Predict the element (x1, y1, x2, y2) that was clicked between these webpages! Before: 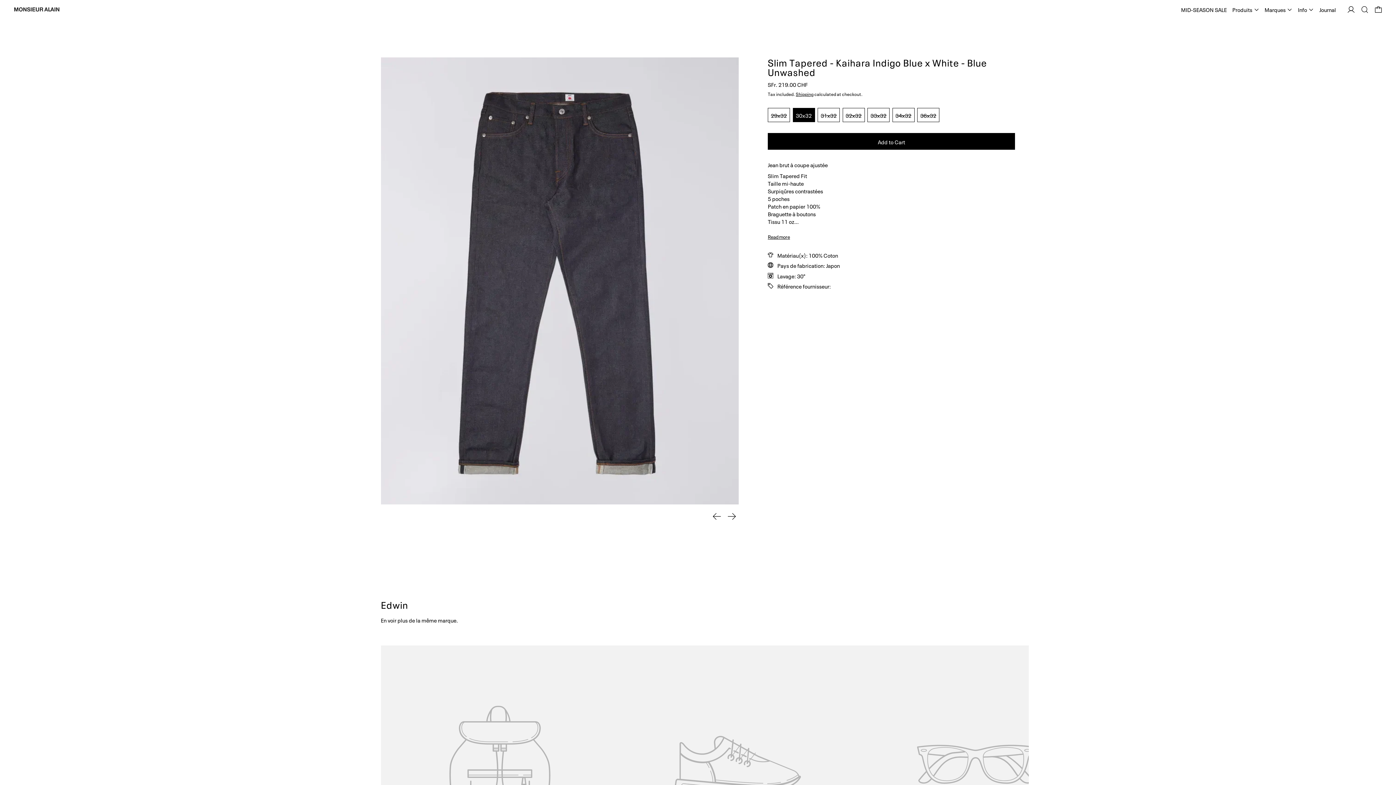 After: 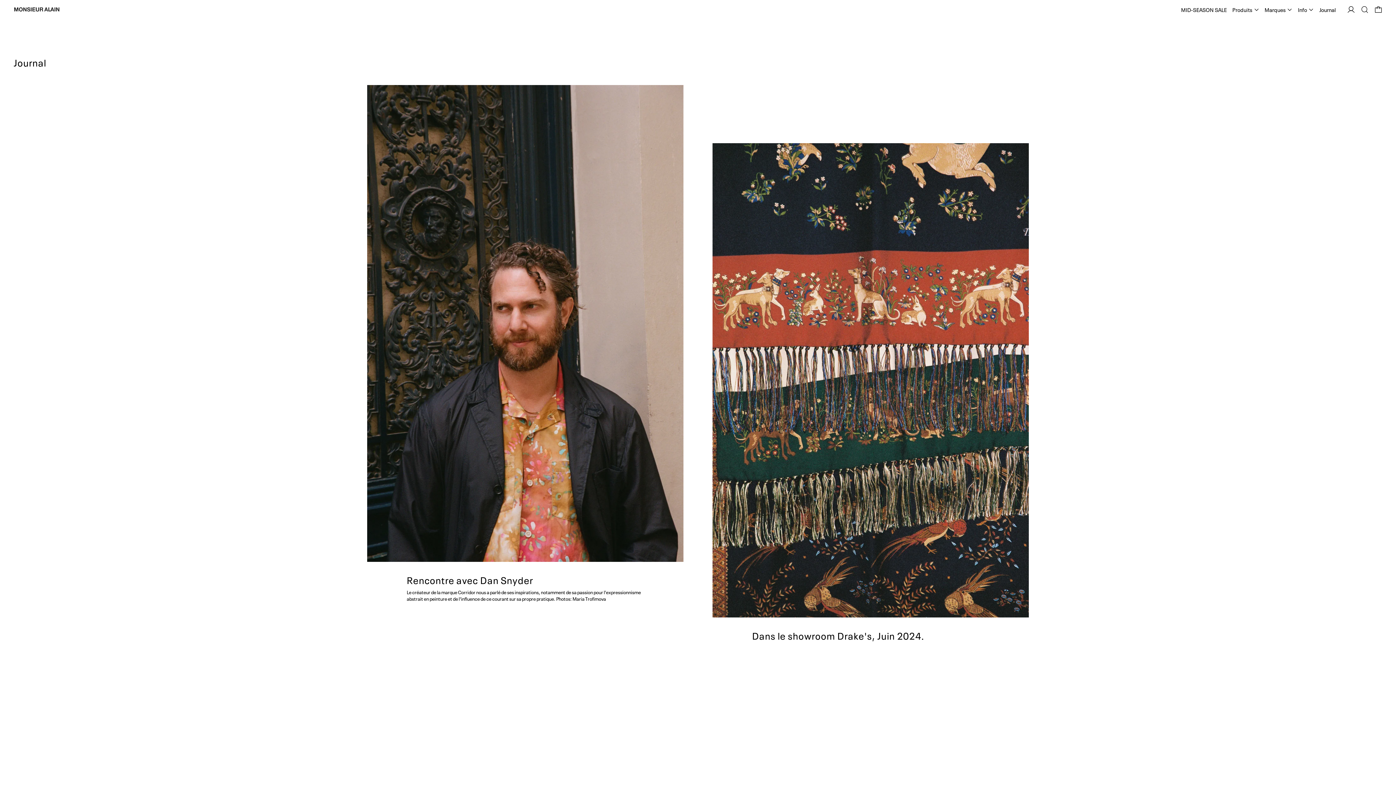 Action: bbox: (1319, 5, 1336, 13) label: Journal